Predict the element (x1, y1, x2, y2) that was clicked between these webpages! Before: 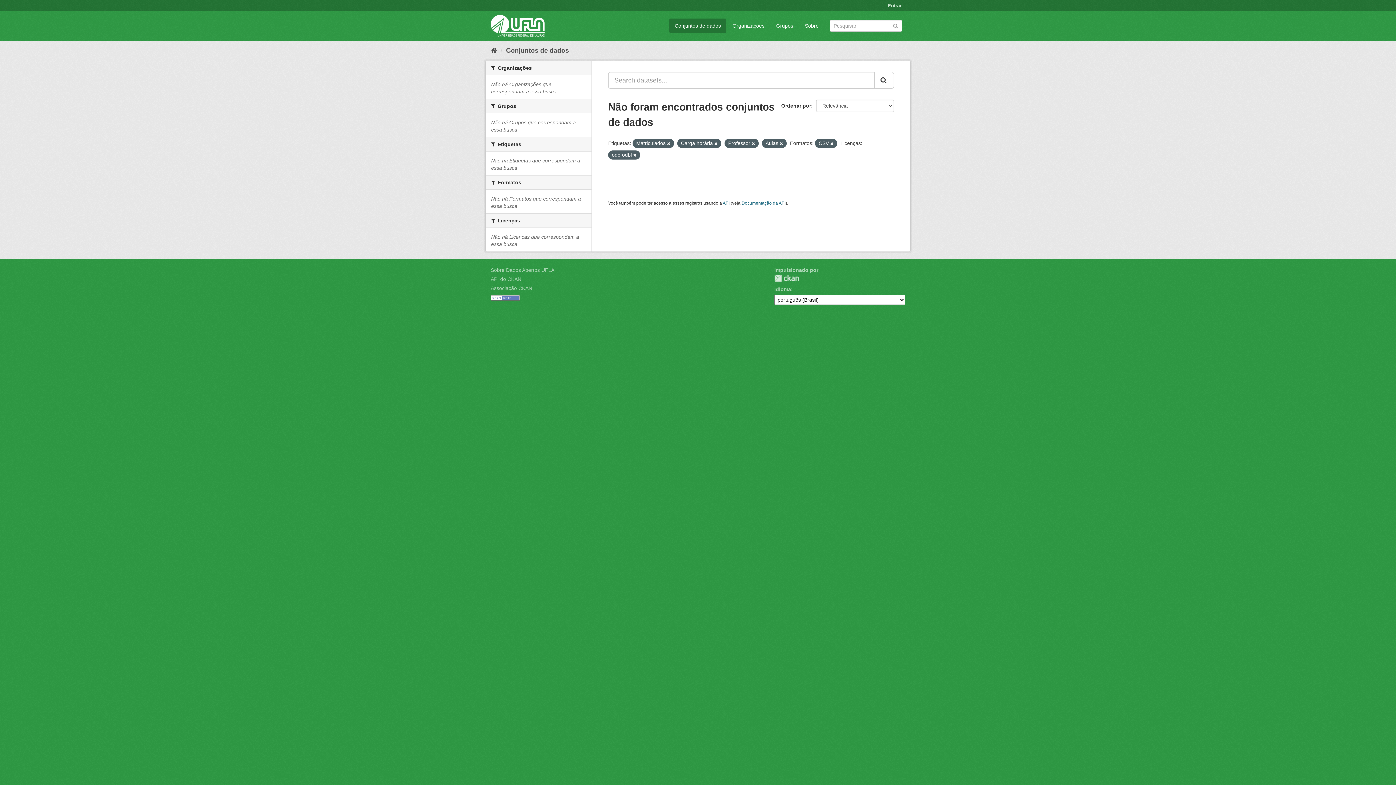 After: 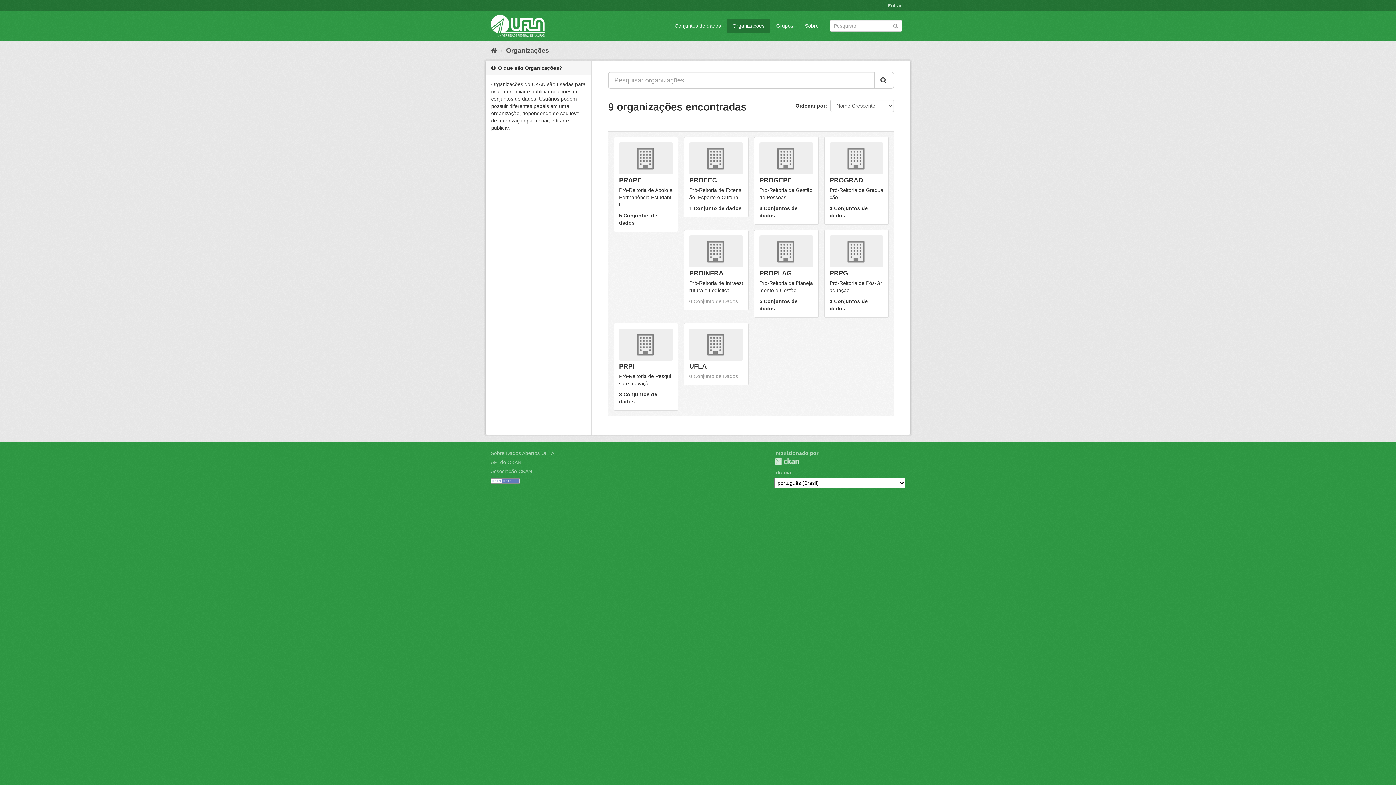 Action: bbox: (727, 18, 770, 33) label: Organizações